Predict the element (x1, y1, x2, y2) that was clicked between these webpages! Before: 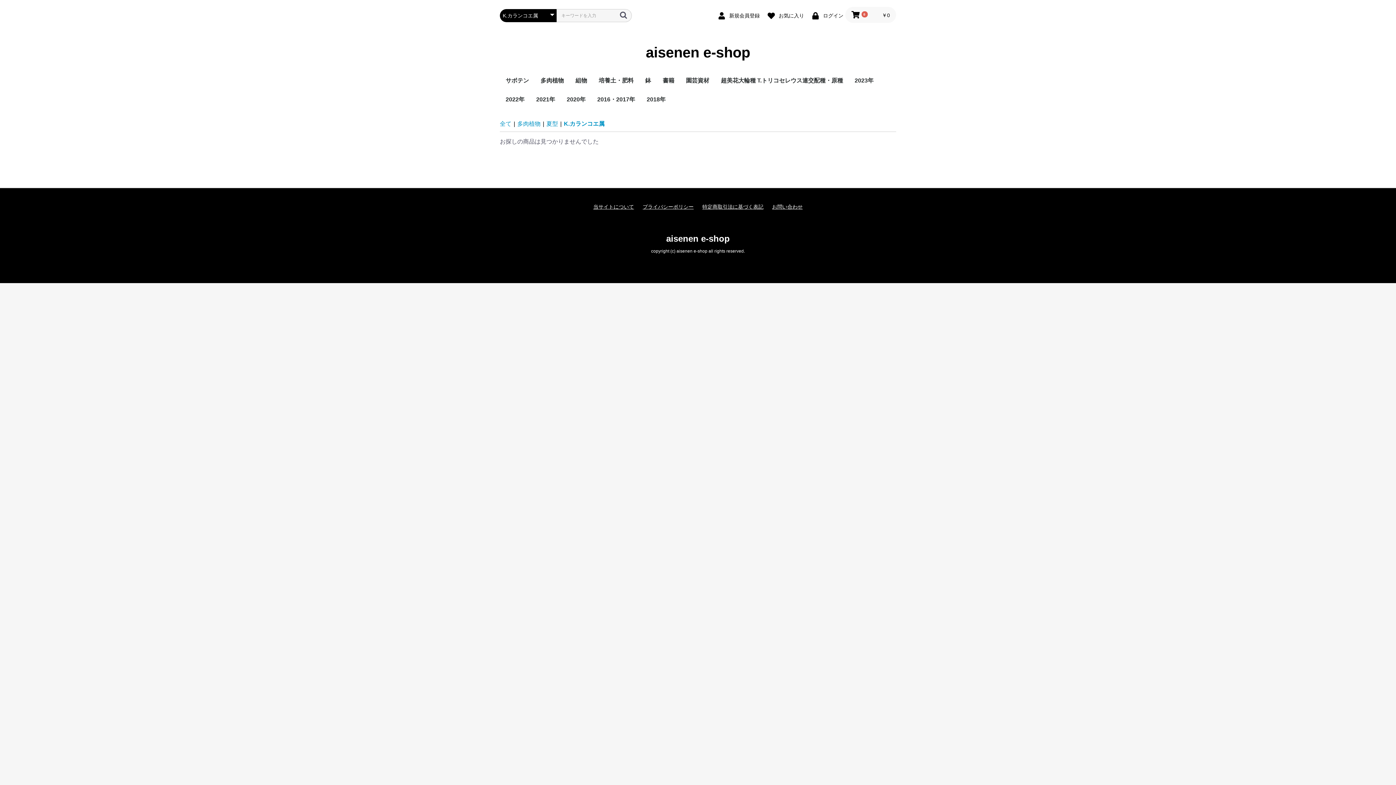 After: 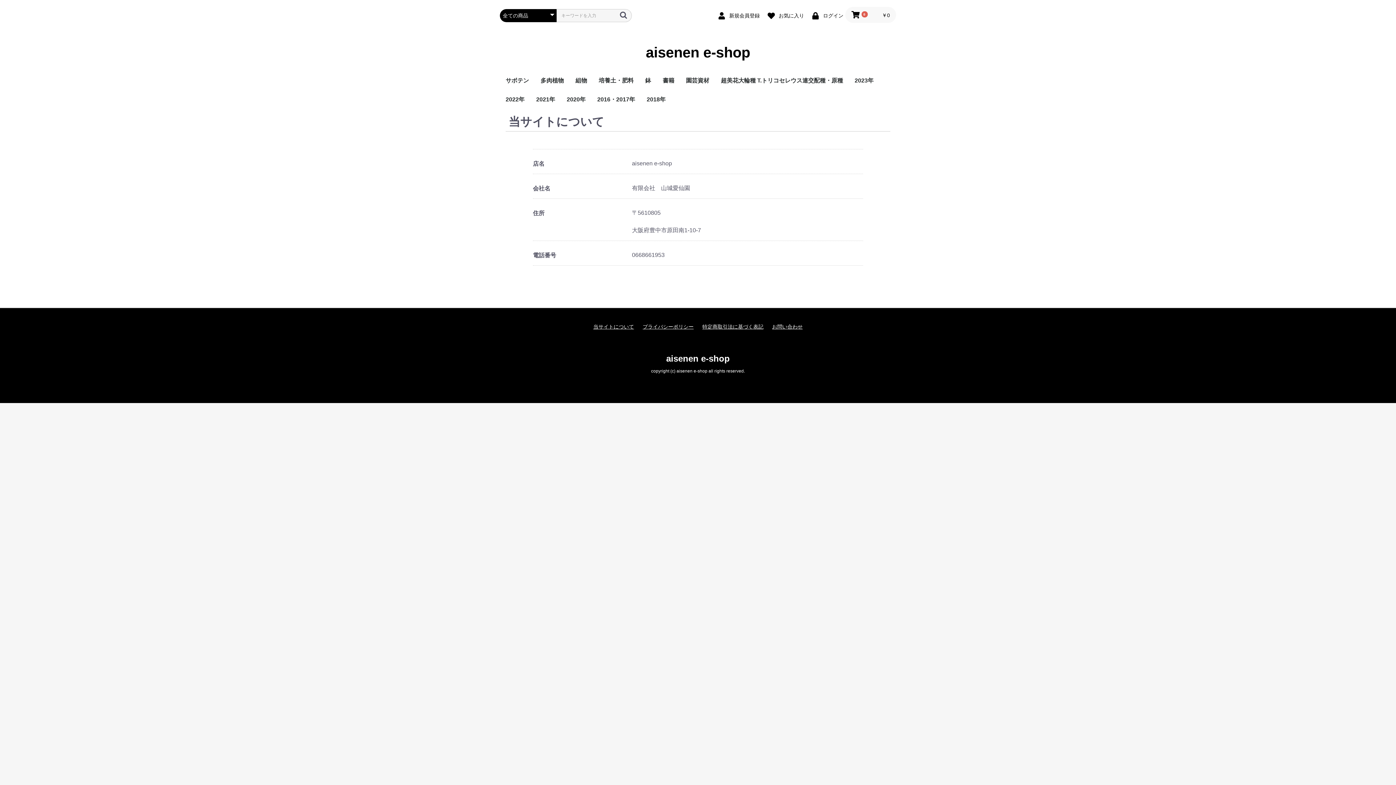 Action: bbox: (593, 203, 634, 210) label: 当サイトについて